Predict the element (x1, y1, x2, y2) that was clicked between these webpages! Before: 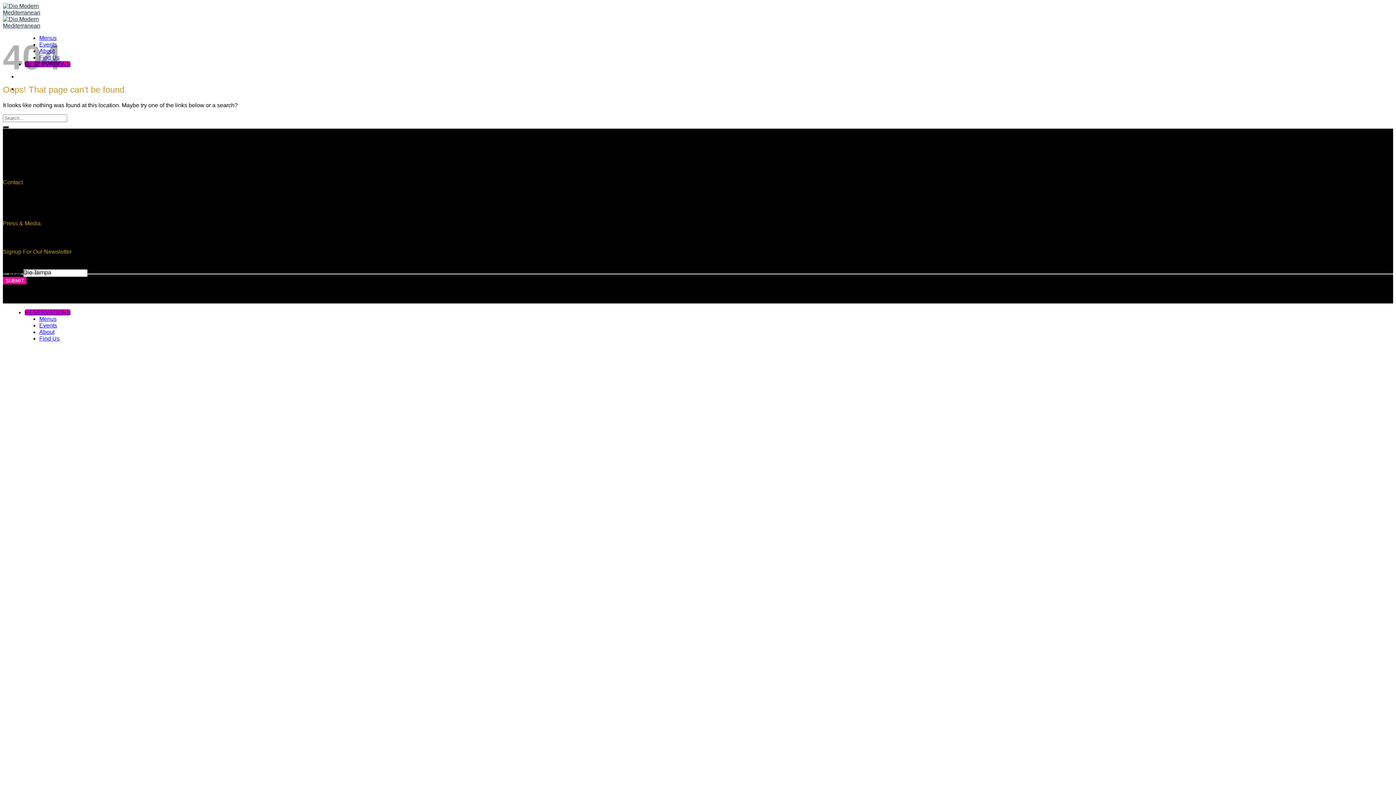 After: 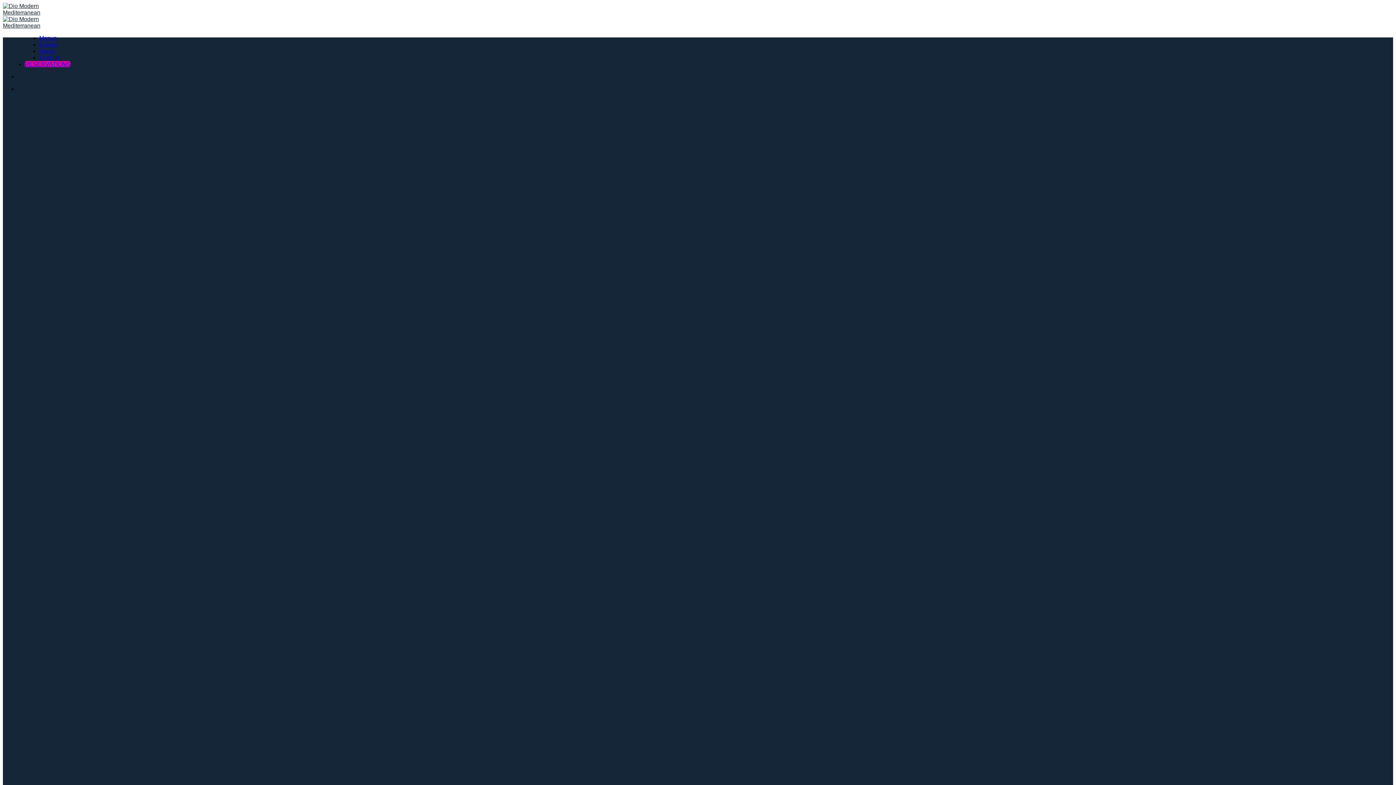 Action: bbox: (2, 126, 8, 128) label: Submit